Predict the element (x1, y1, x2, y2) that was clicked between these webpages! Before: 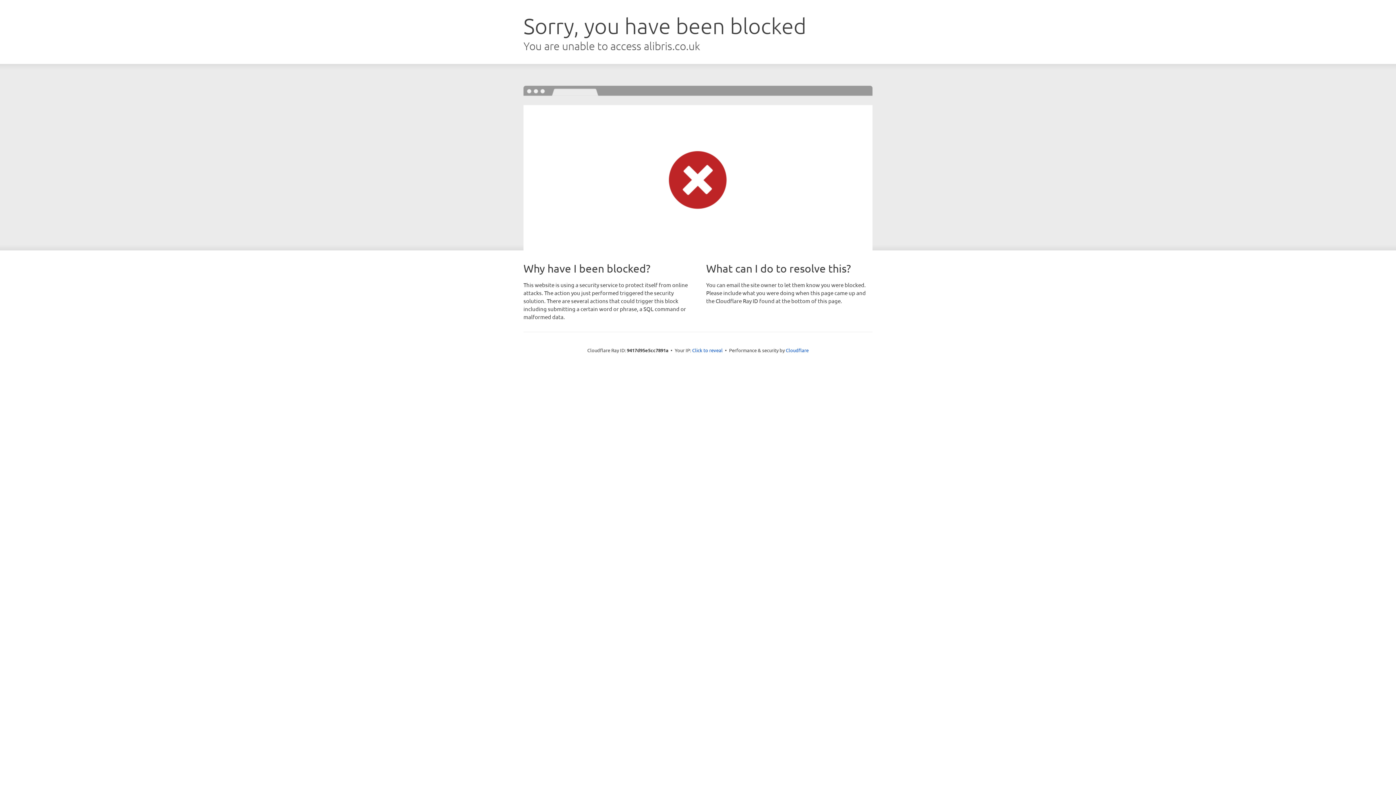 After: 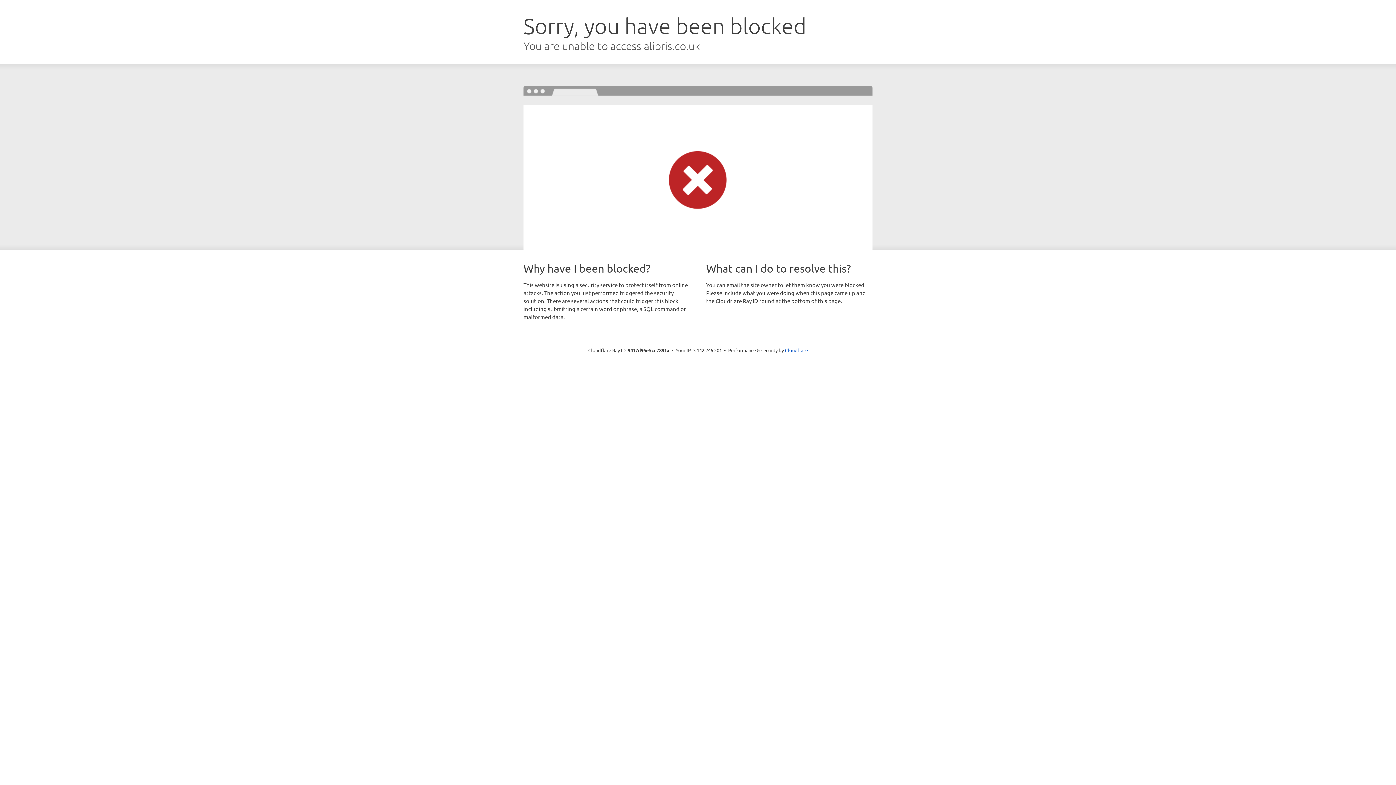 Action: bbox: (692, 346, 722, 353) label: Click to reveal